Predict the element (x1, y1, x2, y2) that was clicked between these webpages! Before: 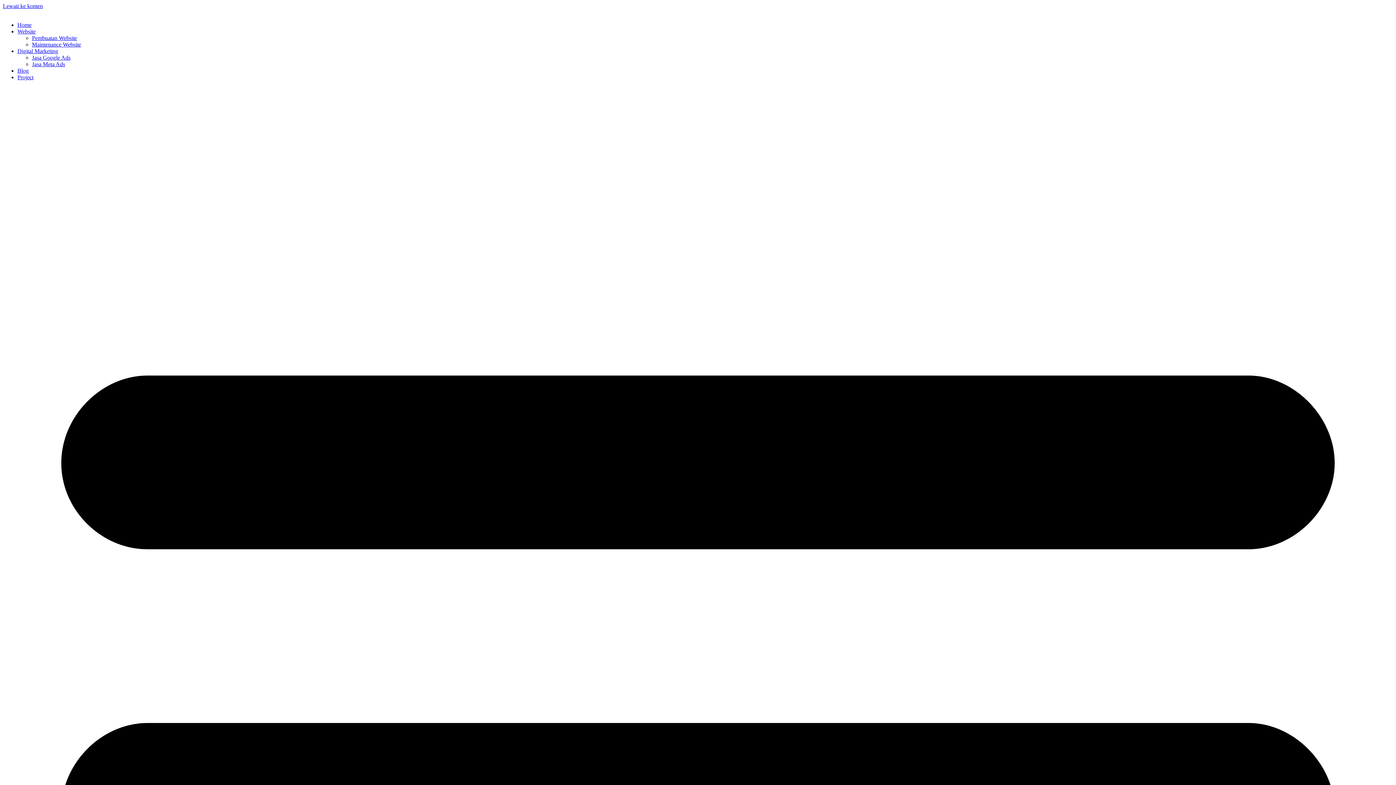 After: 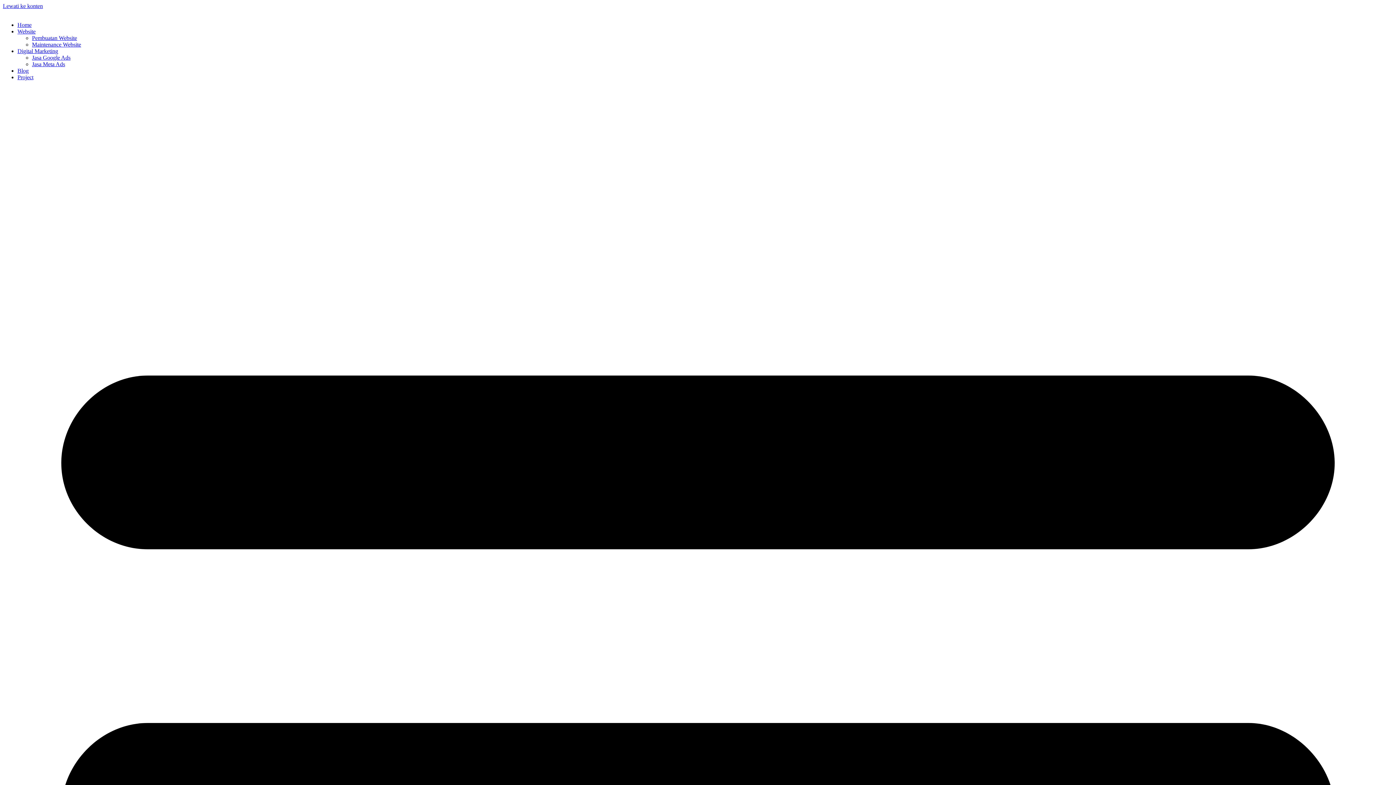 Action: label: Lewati ke konten bbox: (2, 2, 42, 9)